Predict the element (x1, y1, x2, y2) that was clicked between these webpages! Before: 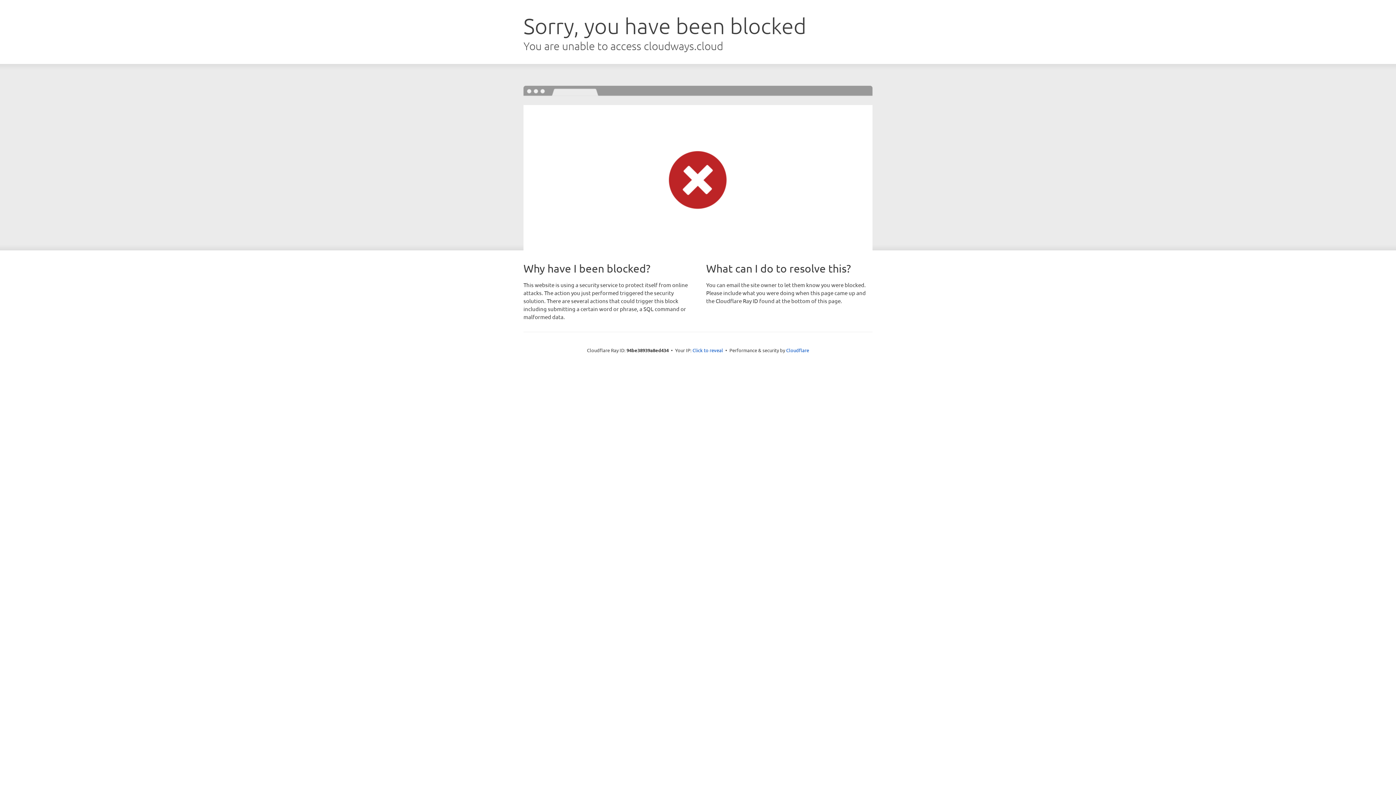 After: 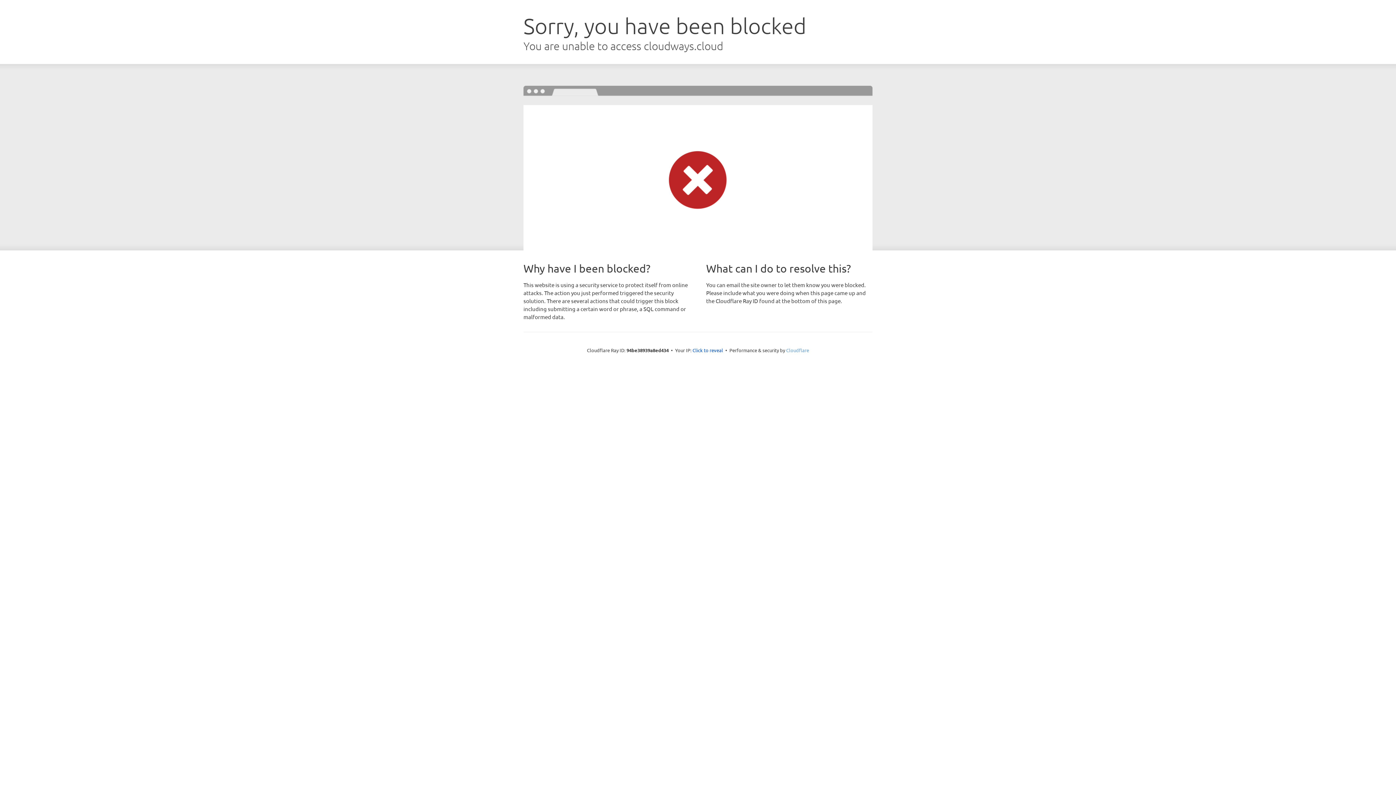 Action: label: Cloudflare bbox: (786, 347, 809, 353)